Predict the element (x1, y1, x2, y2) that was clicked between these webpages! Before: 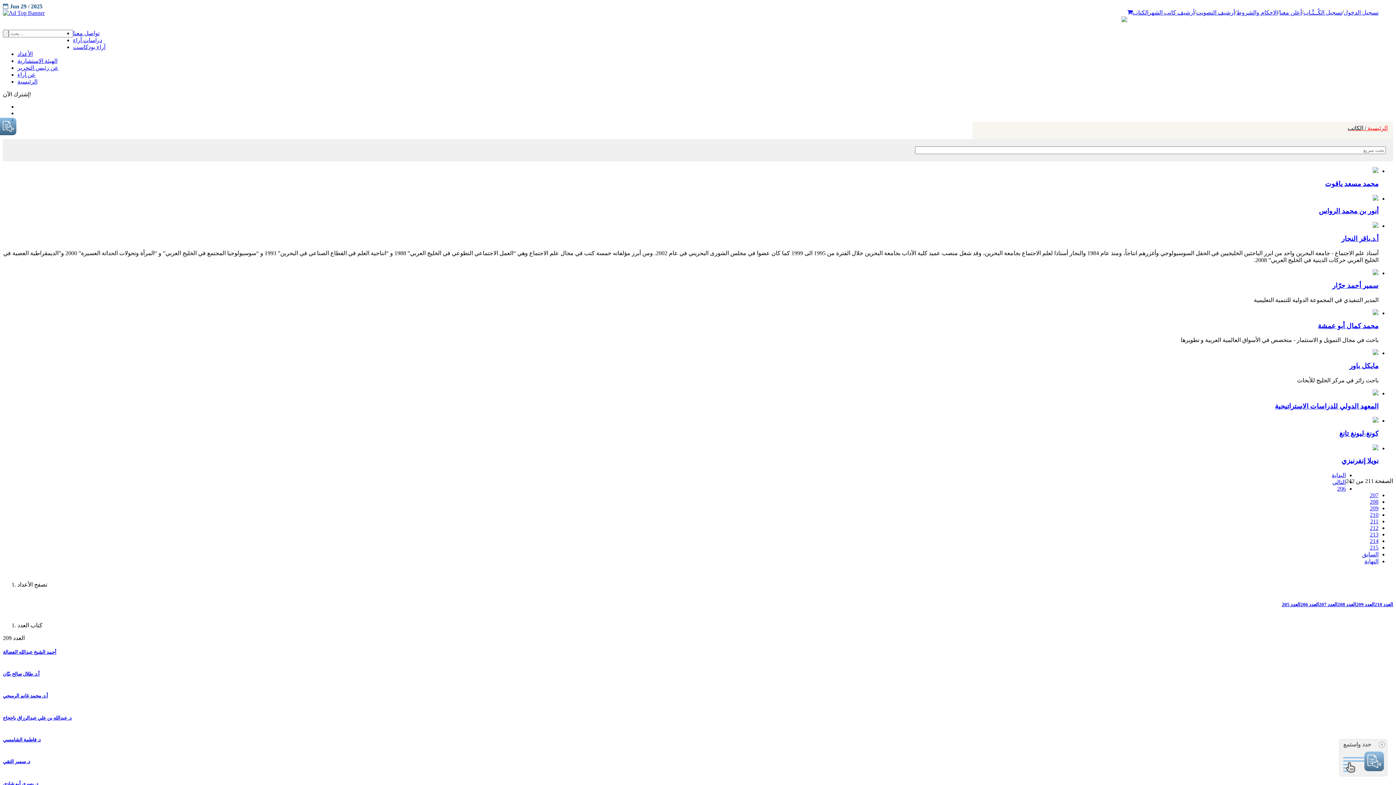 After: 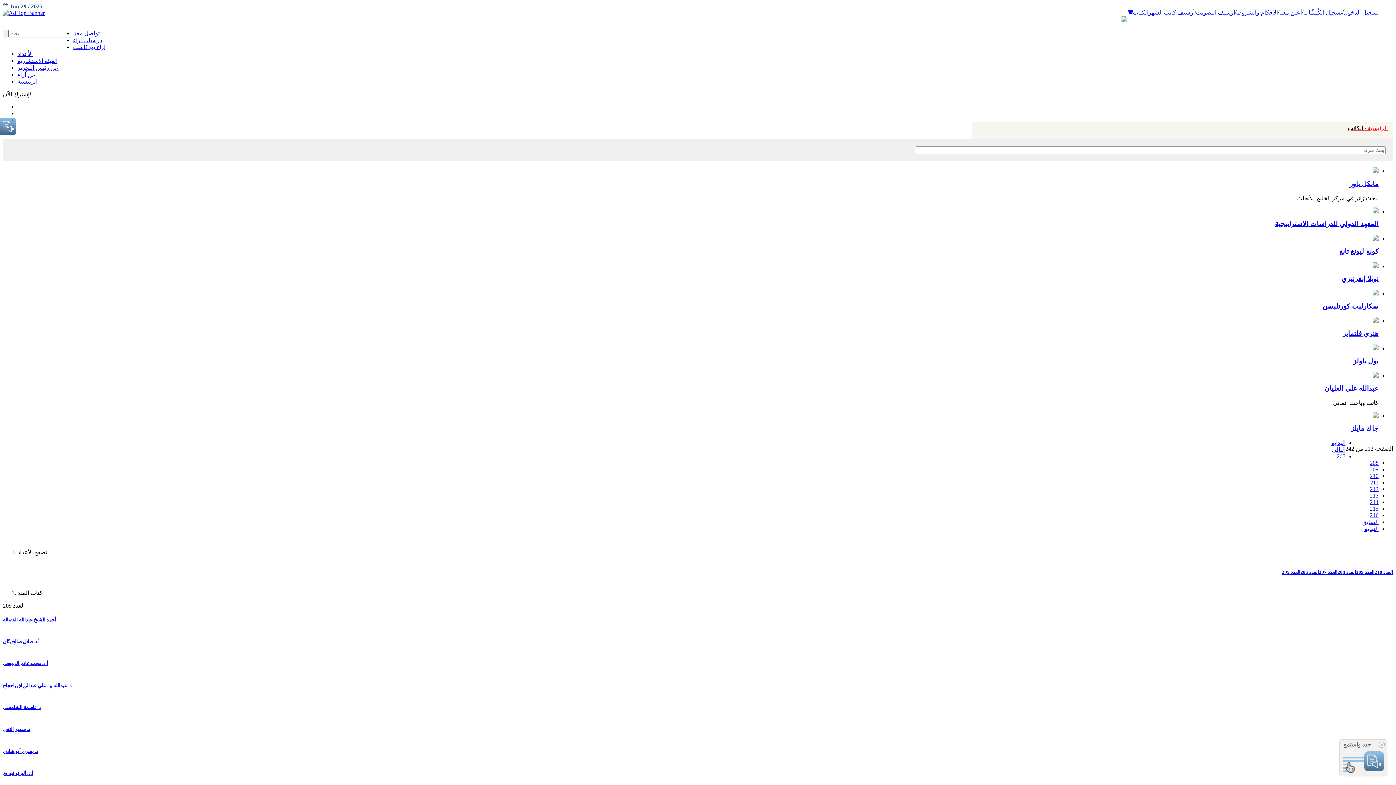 Action: bbox: (1332, 479, 1346, 485) label: التالي